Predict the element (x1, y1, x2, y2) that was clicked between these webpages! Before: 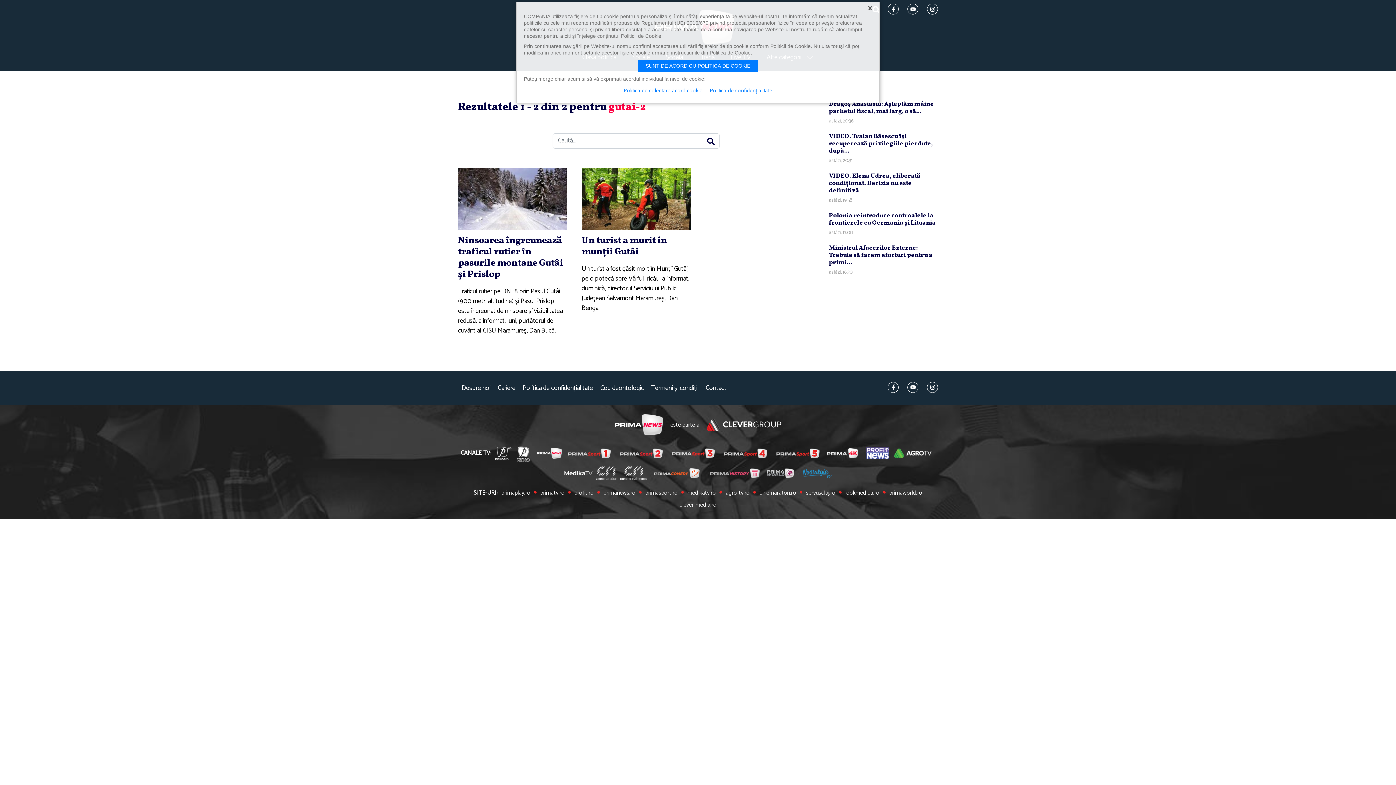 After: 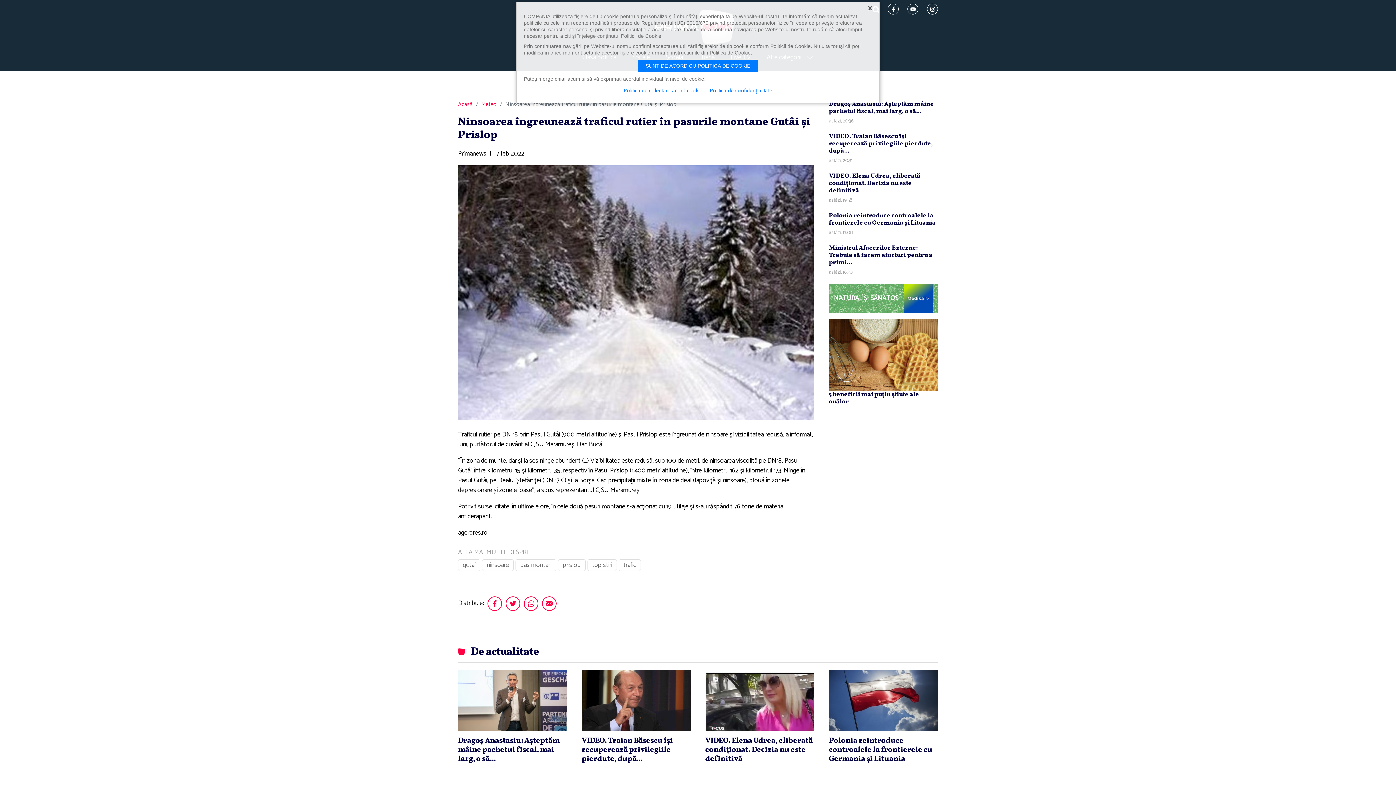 Action: bbox: (458, 168, 567, 229)